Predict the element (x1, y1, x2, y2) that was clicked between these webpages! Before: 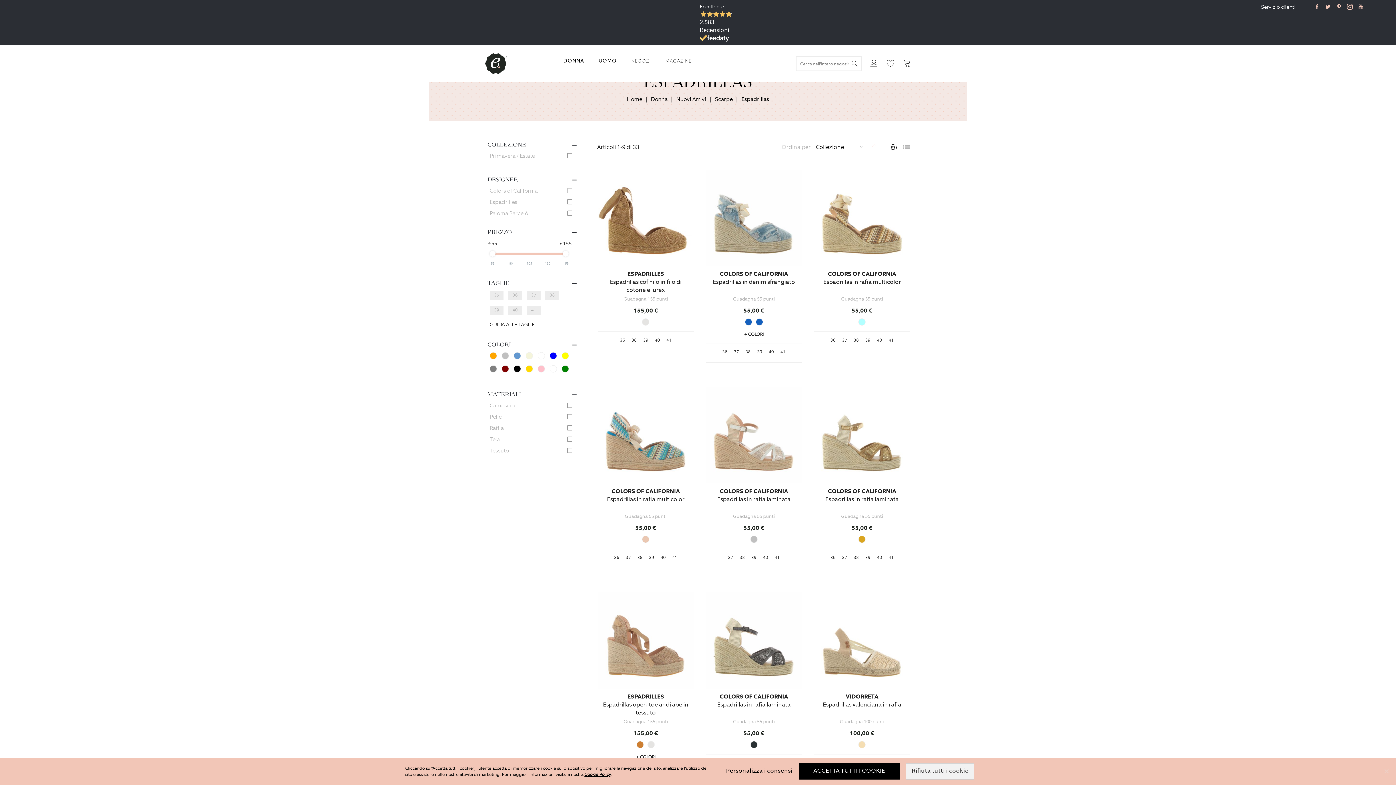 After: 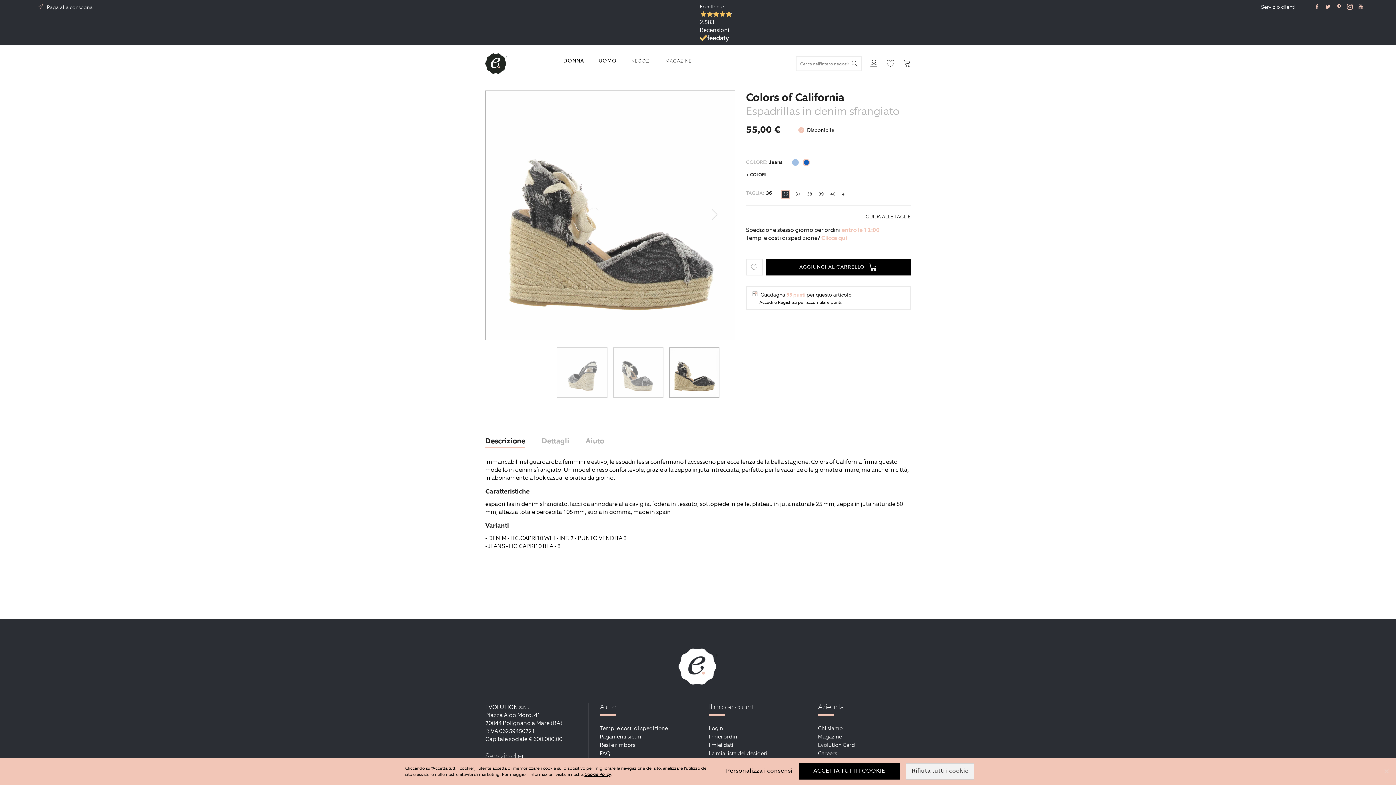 Action: bbox: (705, 169, 802, 266)